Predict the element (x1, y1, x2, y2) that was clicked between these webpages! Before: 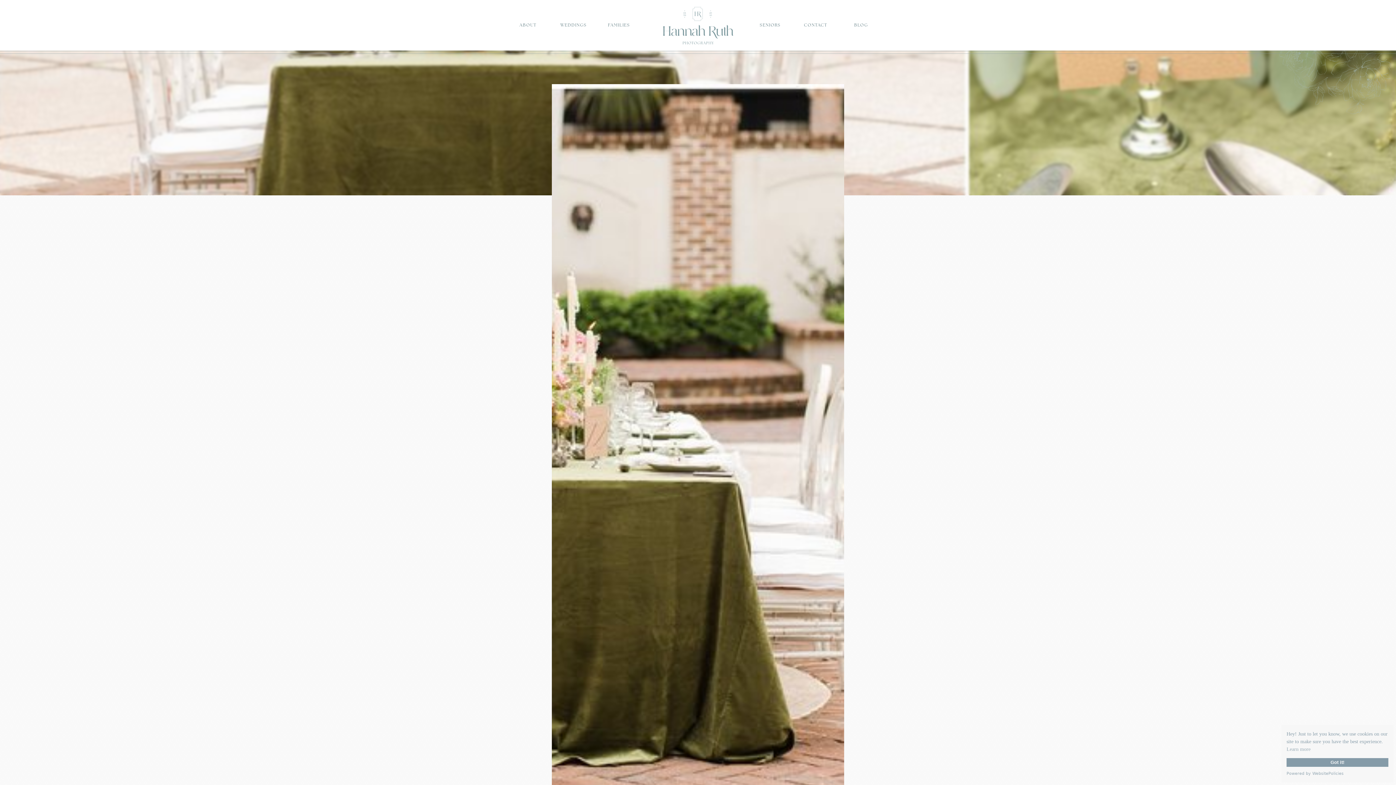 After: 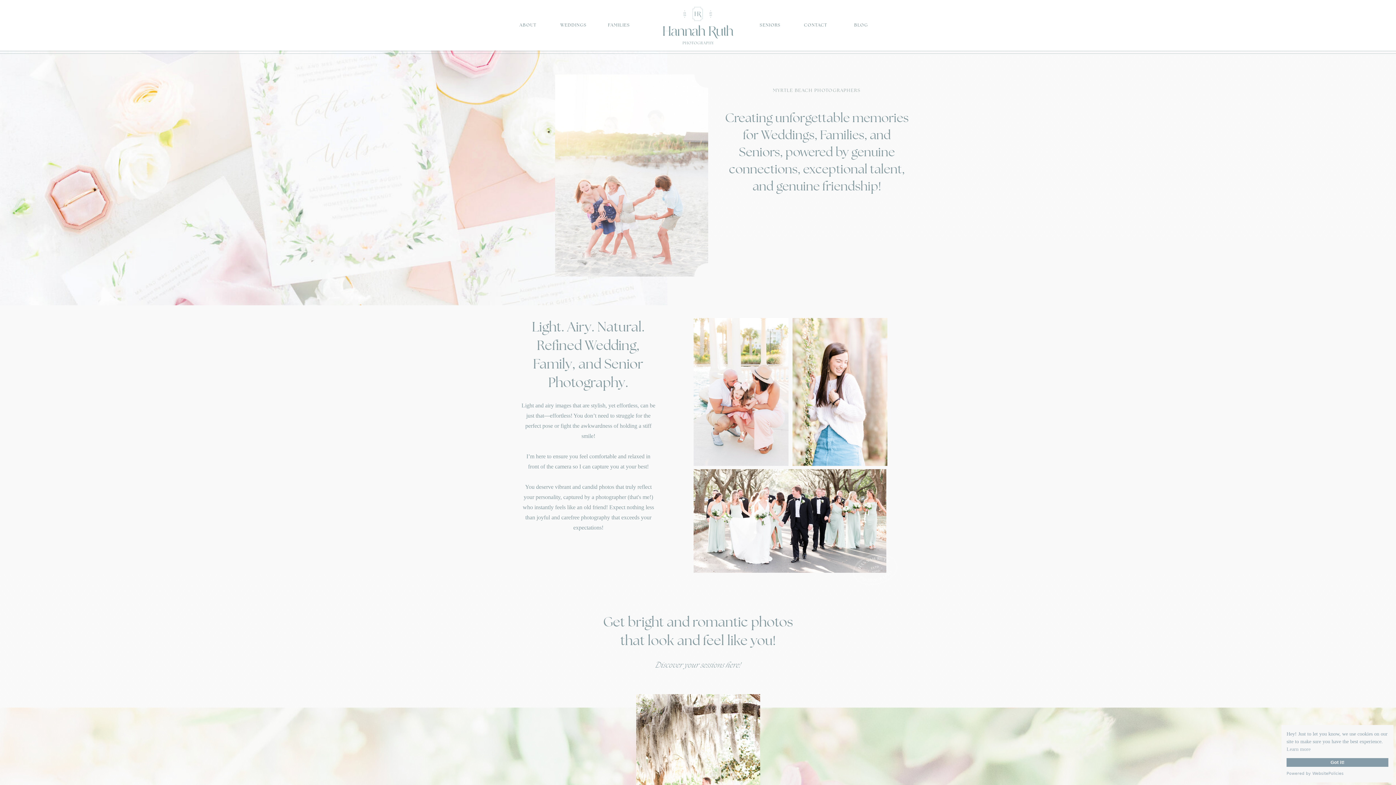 Action: bbox: (654, 0, 741, 51)